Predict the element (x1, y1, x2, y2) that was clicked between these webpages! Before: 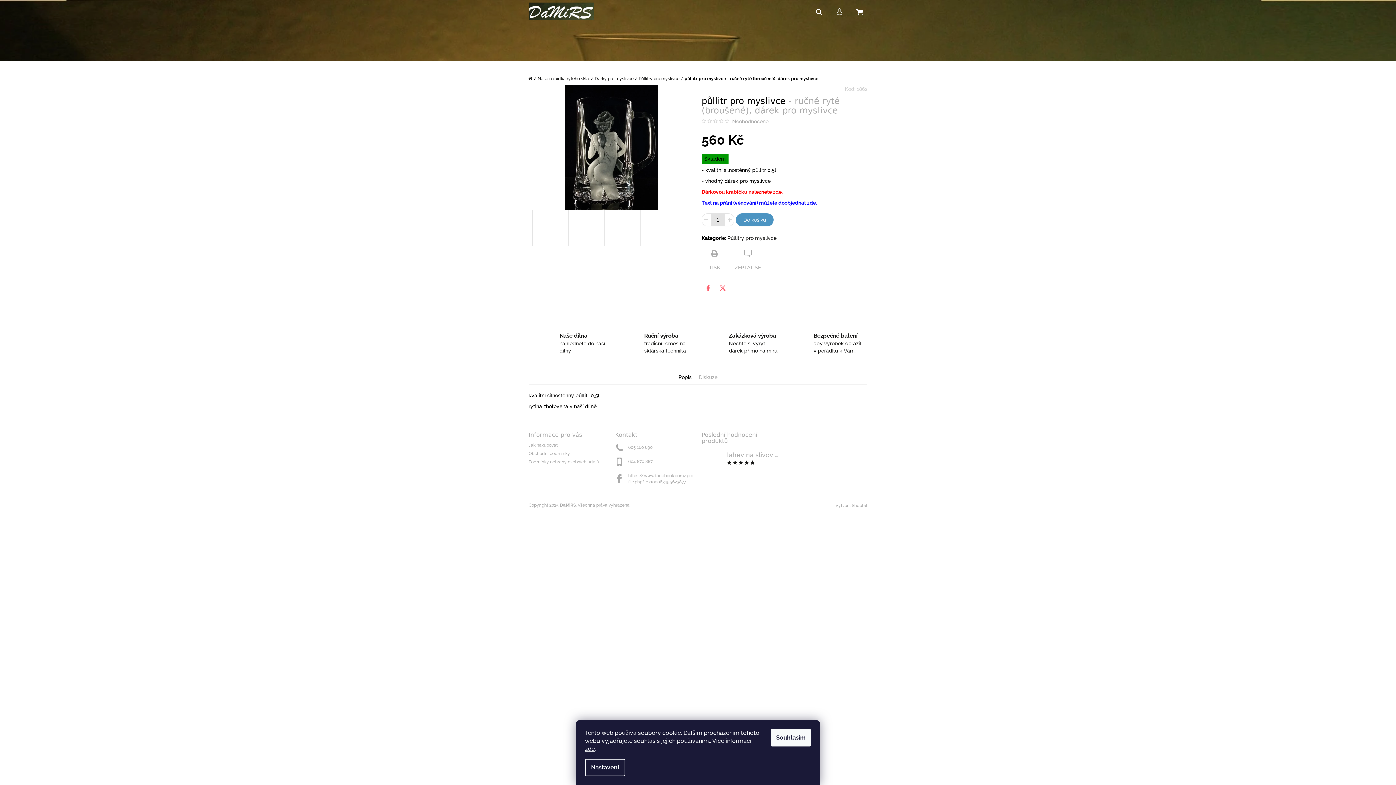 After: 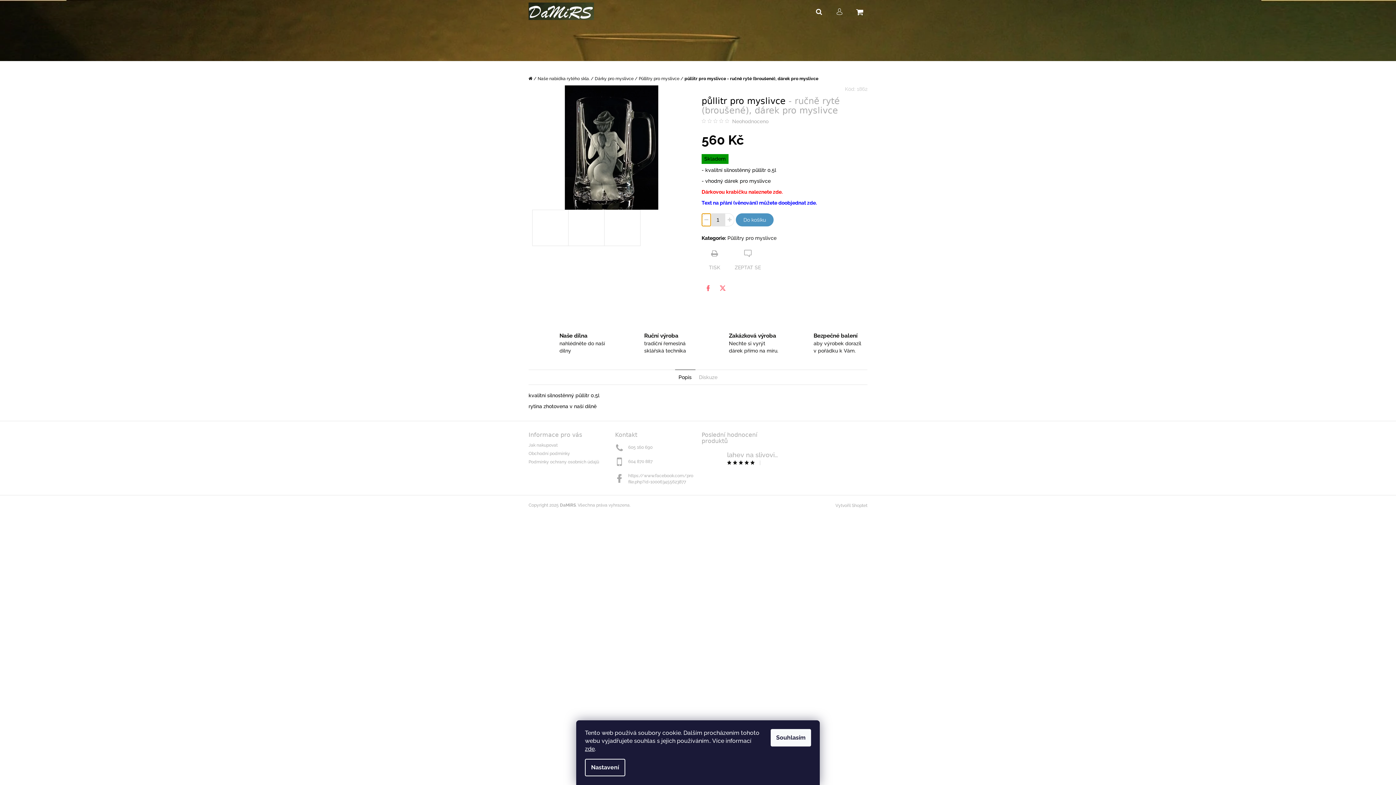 Action: label: Snížit množství o 1 bbox: (702, 213, 710, 226)